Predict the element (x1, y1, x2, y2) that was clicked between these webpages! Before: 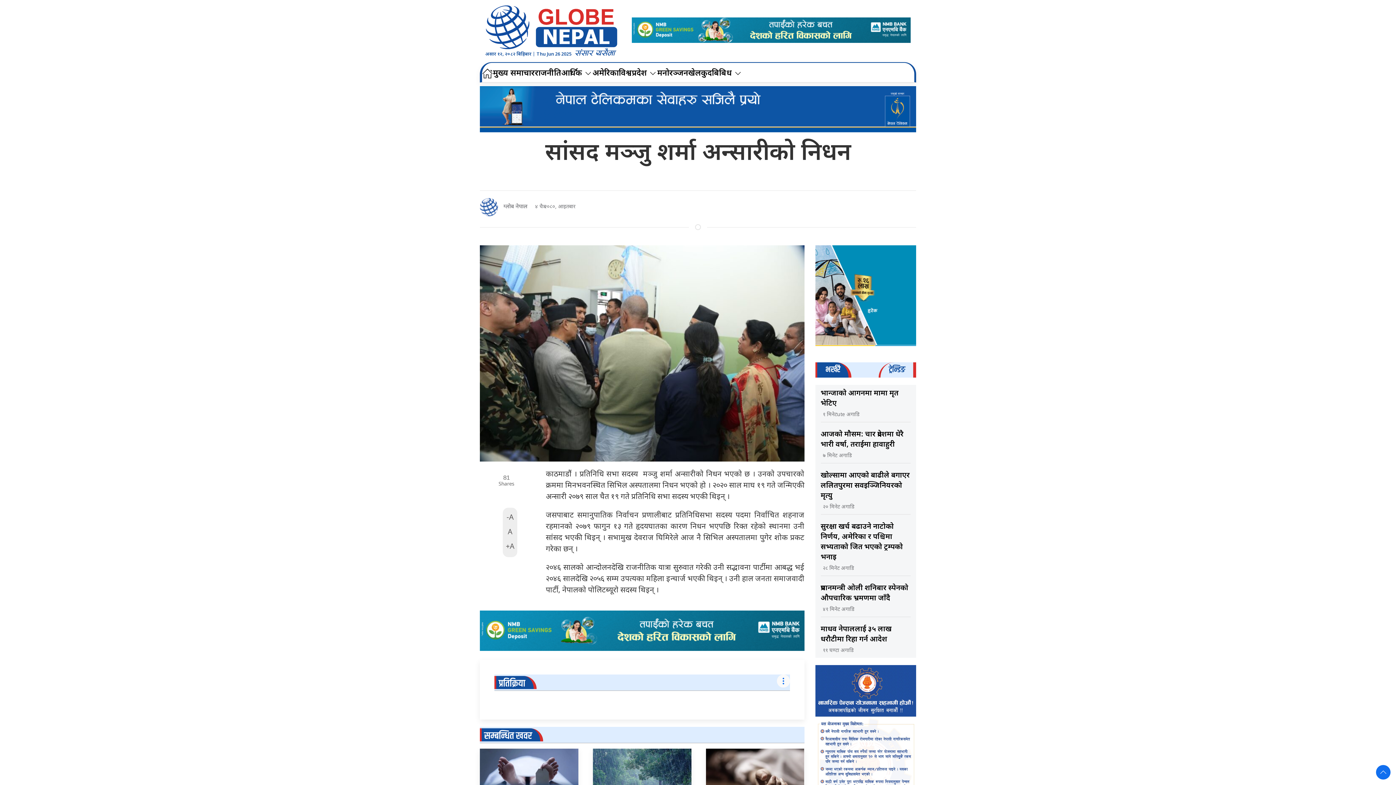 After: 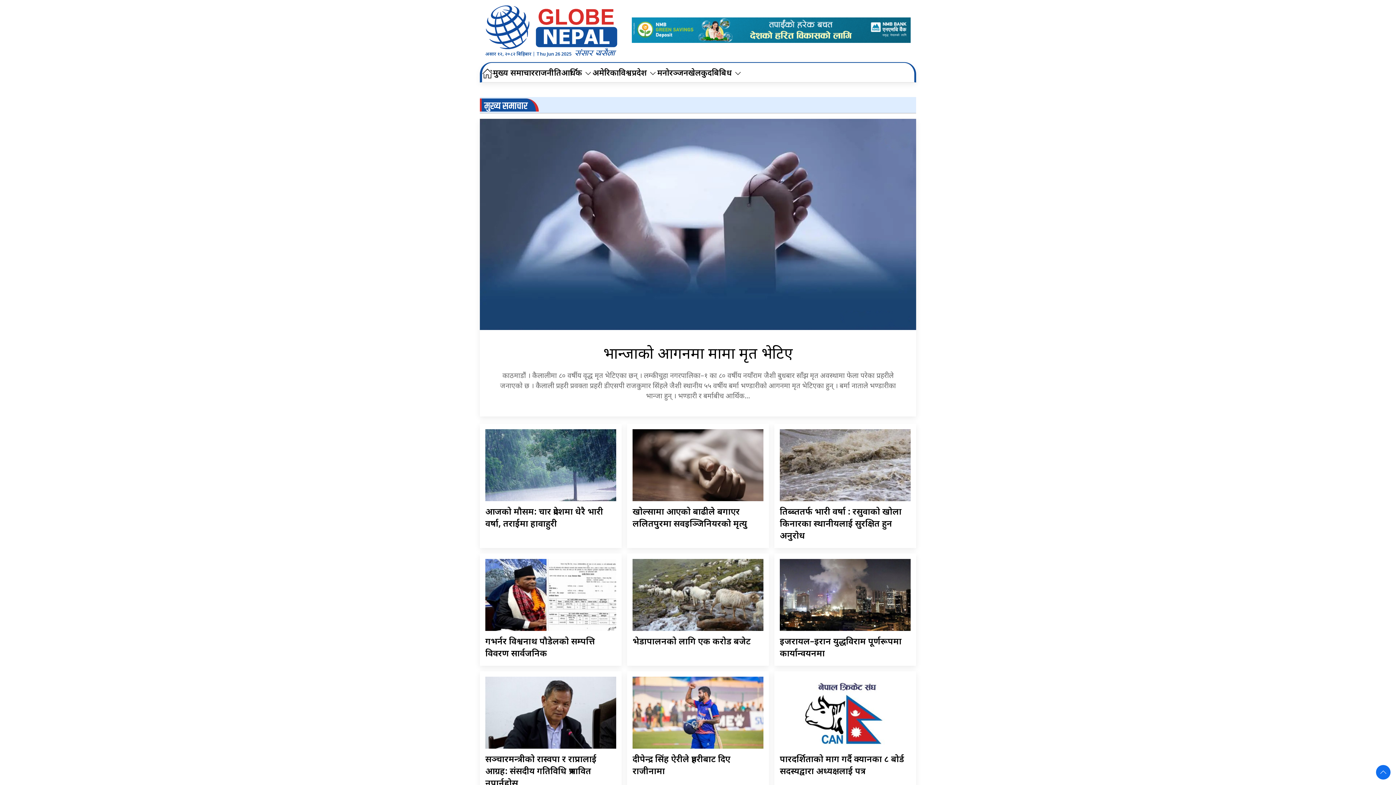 Action: label: मुख्य समाचार bbox: (493, 64, 534, 82)